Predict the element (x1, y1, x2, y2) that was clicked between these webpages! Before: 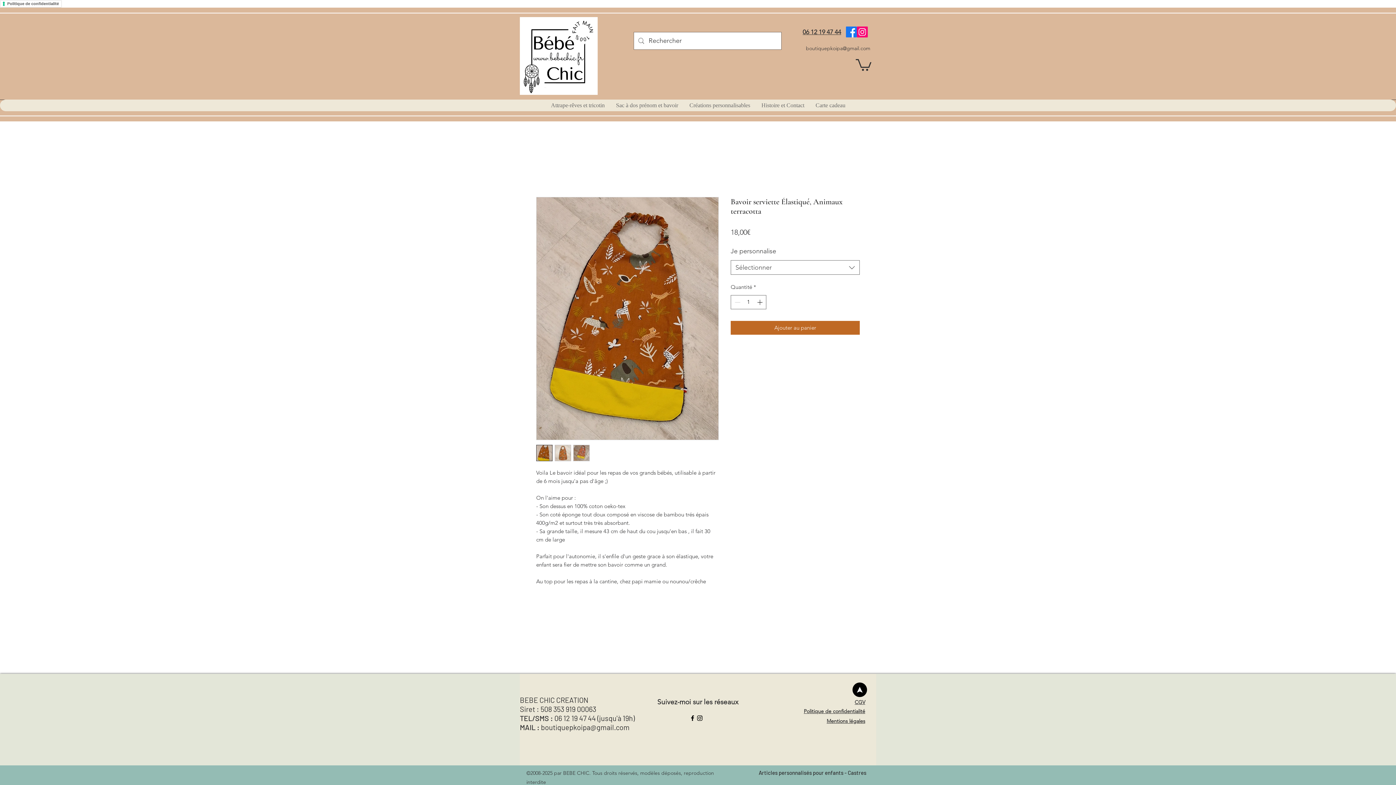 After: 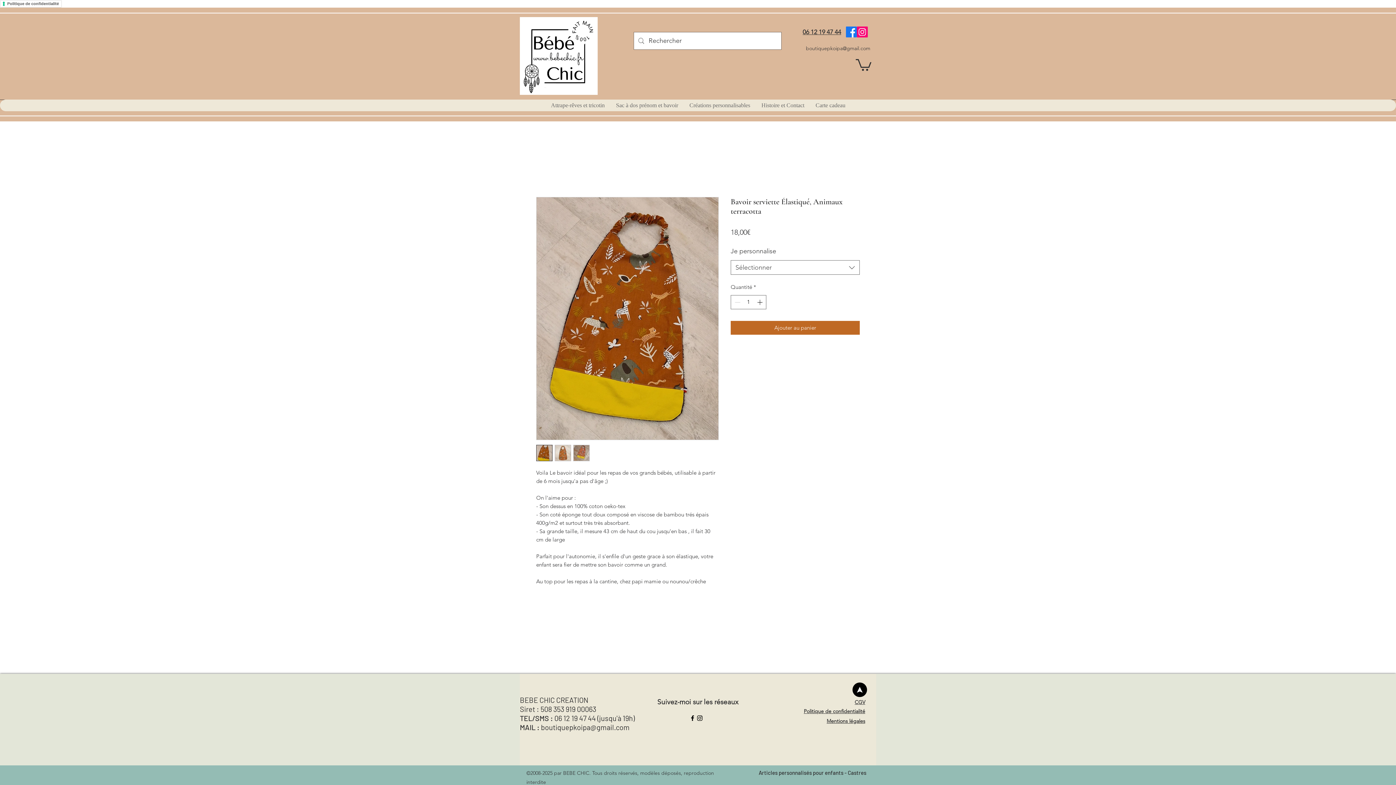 Action: bbox: (683, 99, 755, 111) label: Créations personnalisables